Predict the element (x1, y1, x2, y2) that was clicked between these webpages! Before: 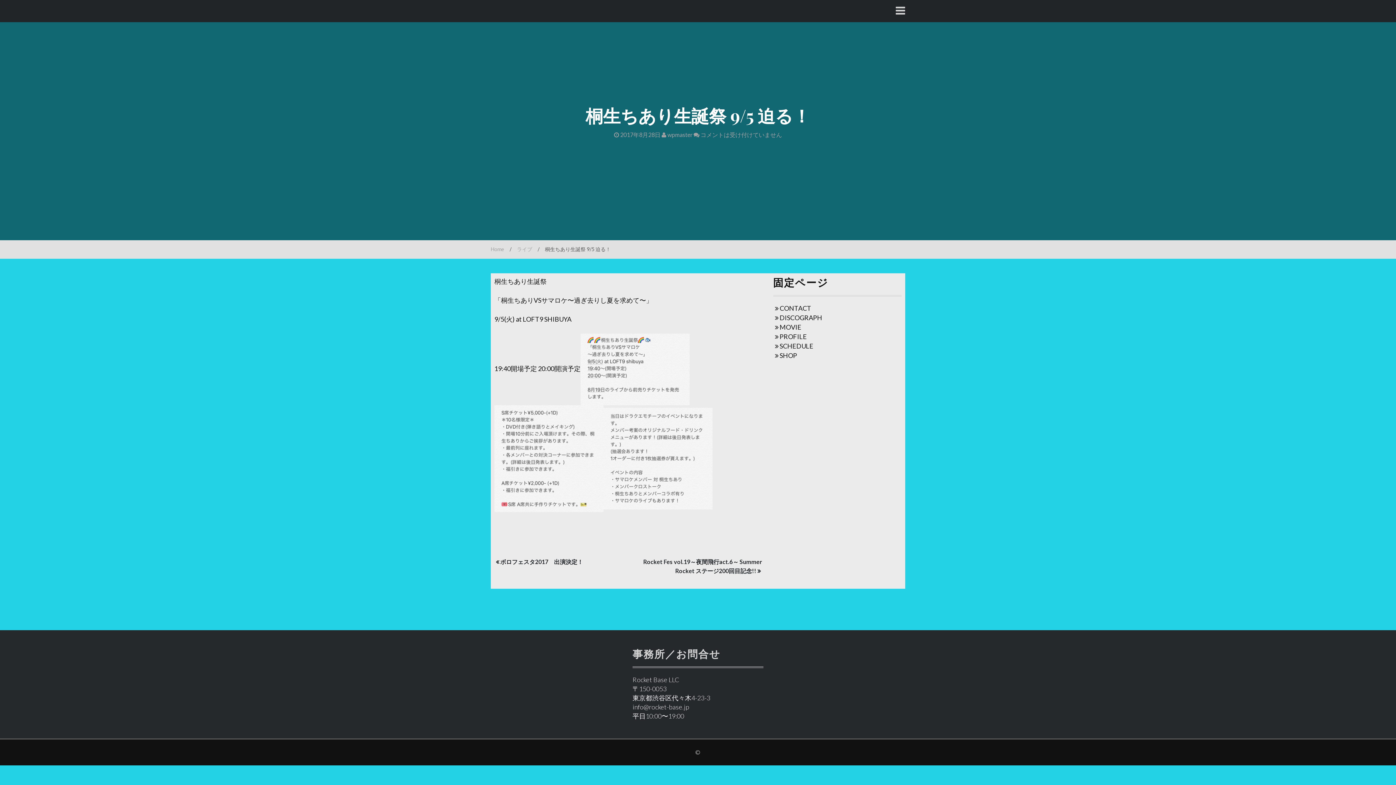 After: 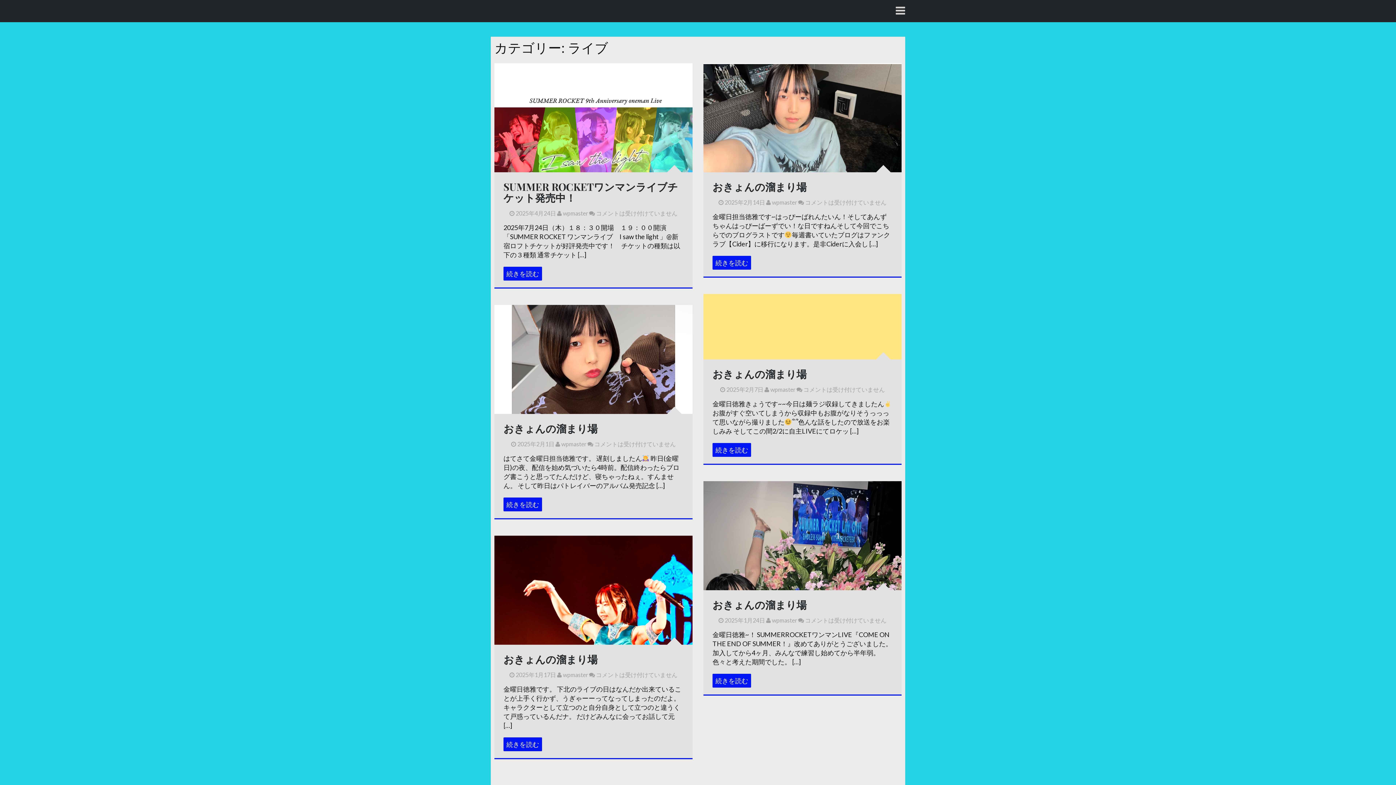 Action: bbox: (517, 246, 532, 252) label: ライブ